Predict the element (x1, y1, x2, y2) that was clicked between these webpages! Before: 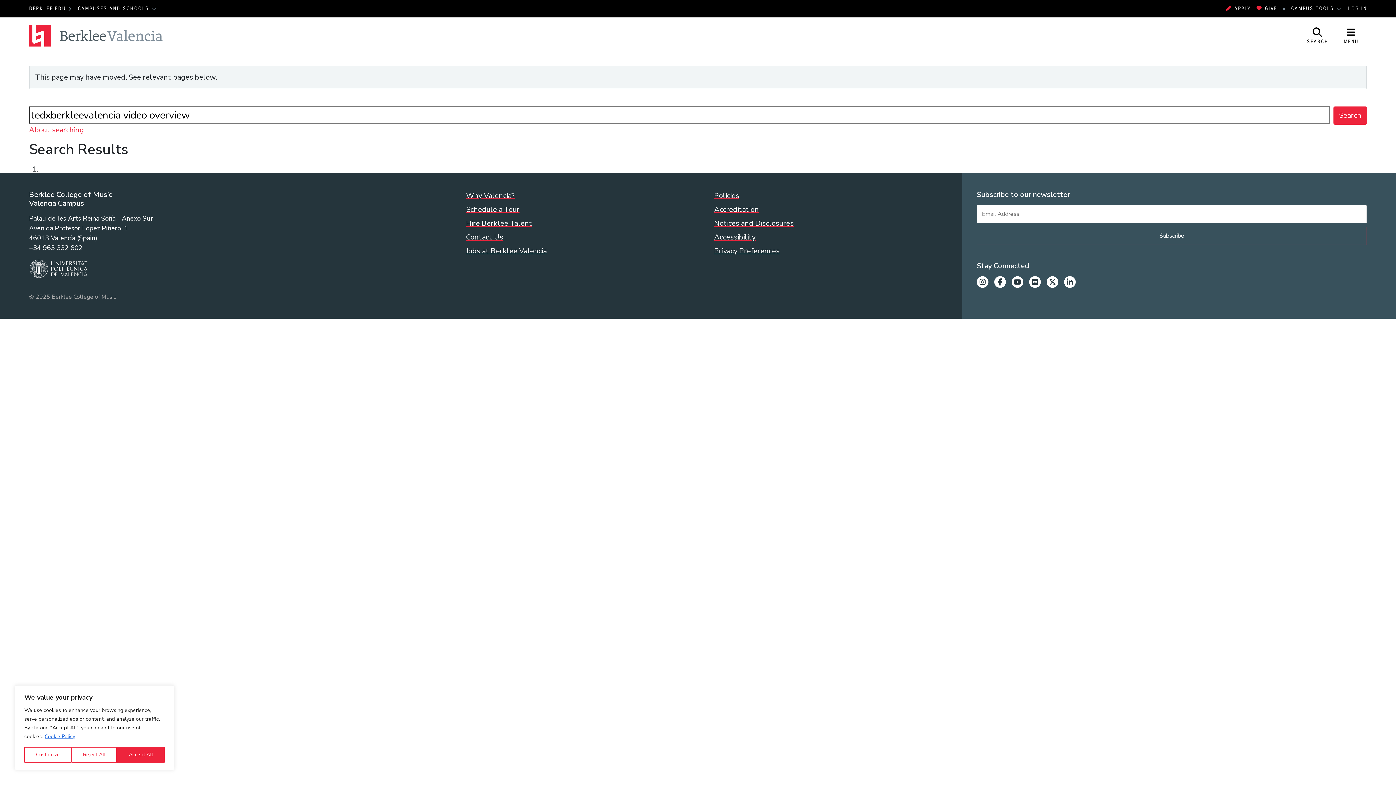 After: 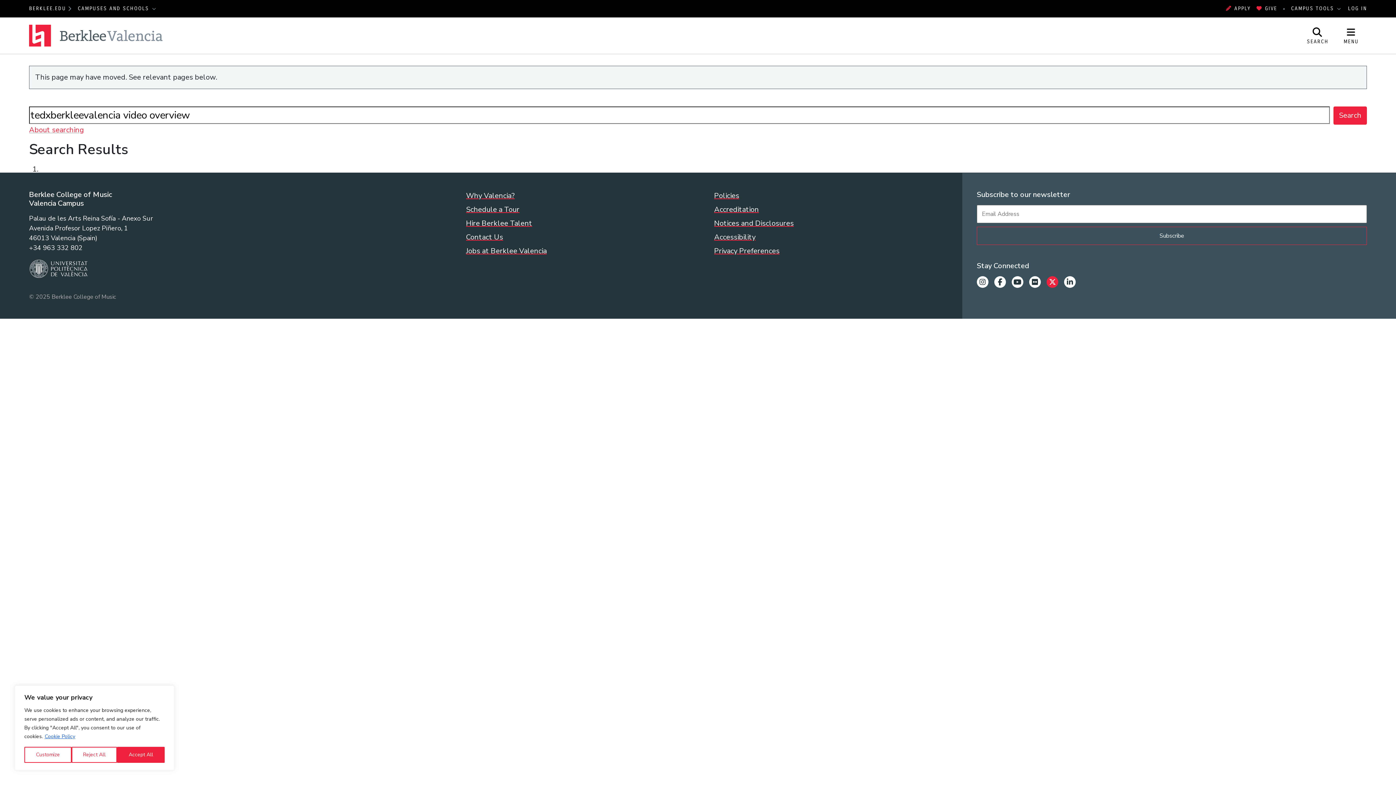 Action: label: Twitter bbox: (1046, 277, 1058, 287)